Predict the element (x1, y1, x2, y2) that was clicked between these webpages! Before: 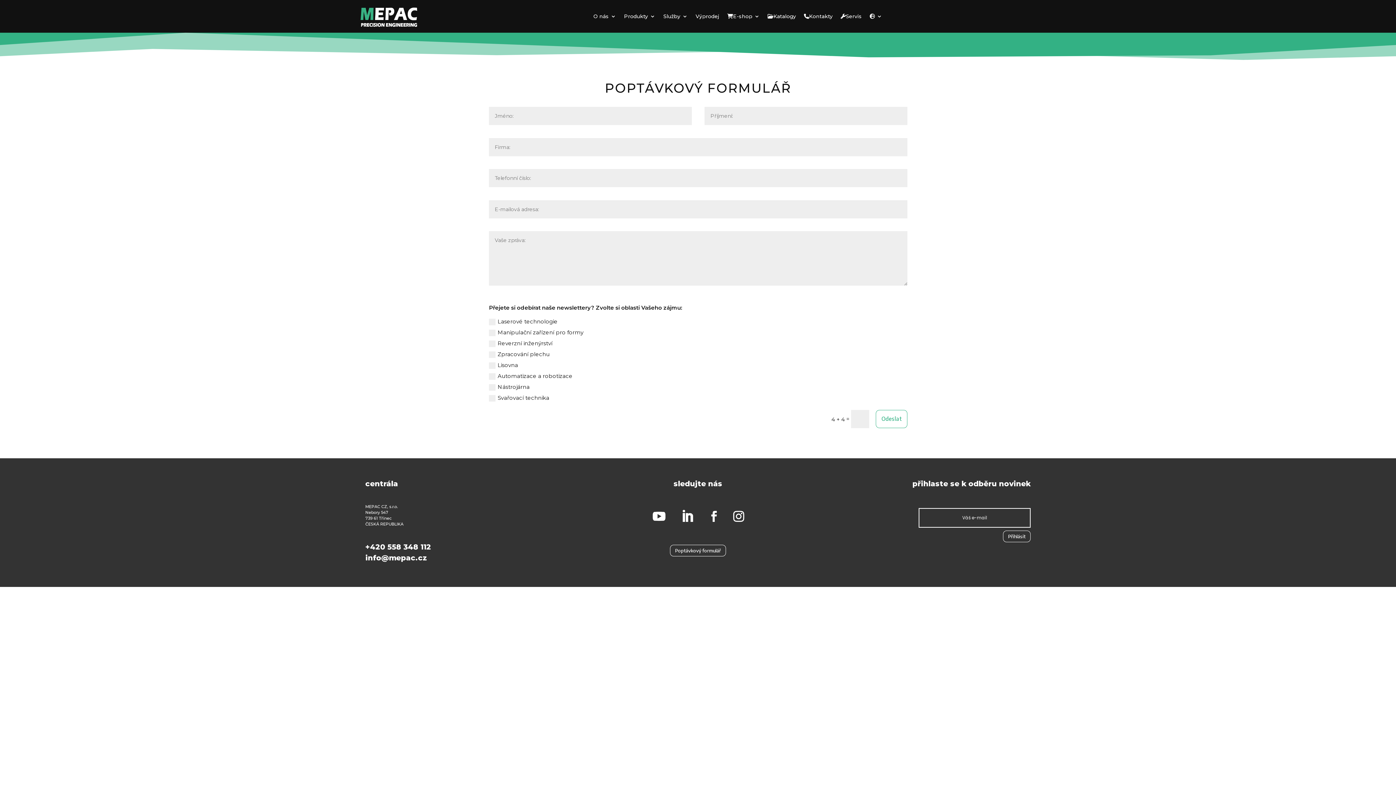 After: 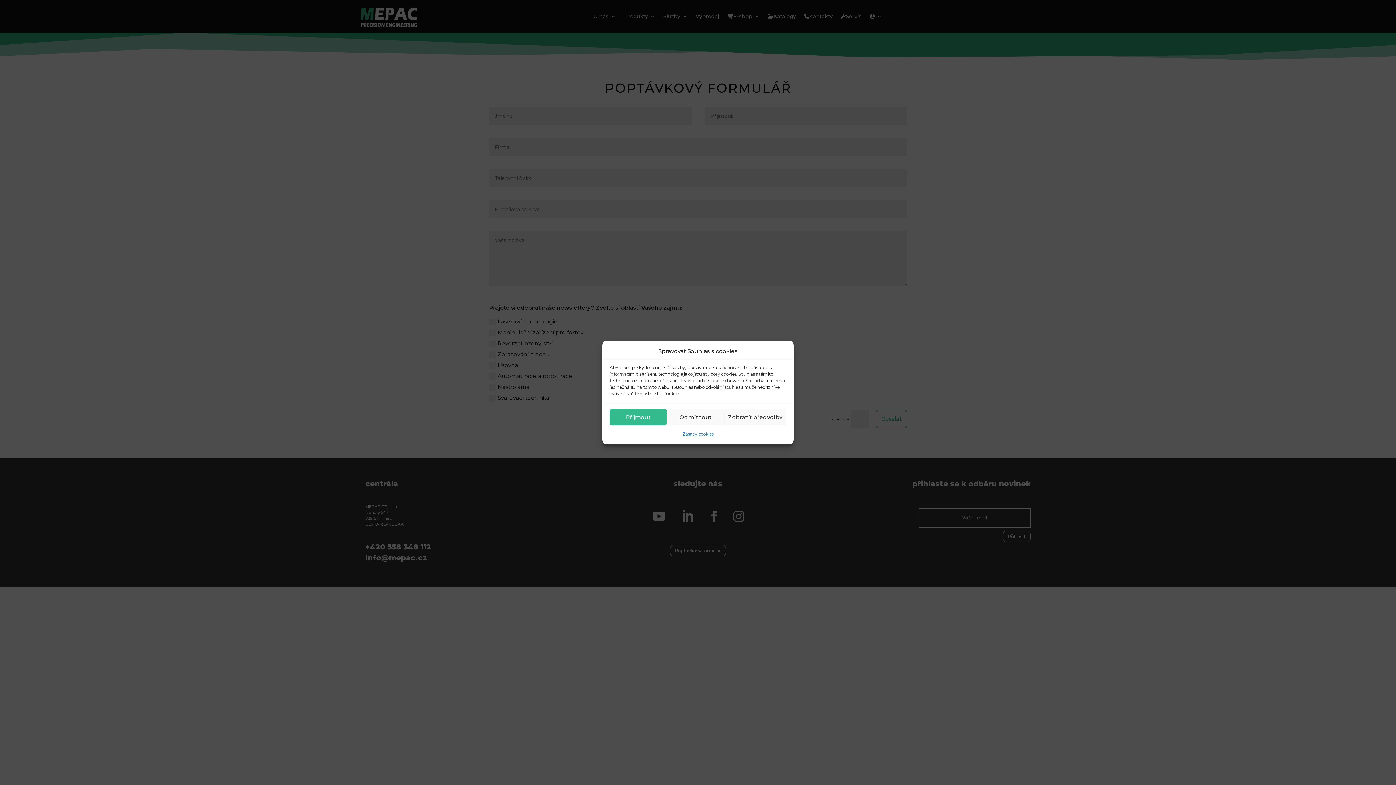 Action: bbox: (703, 505, 725, 527)